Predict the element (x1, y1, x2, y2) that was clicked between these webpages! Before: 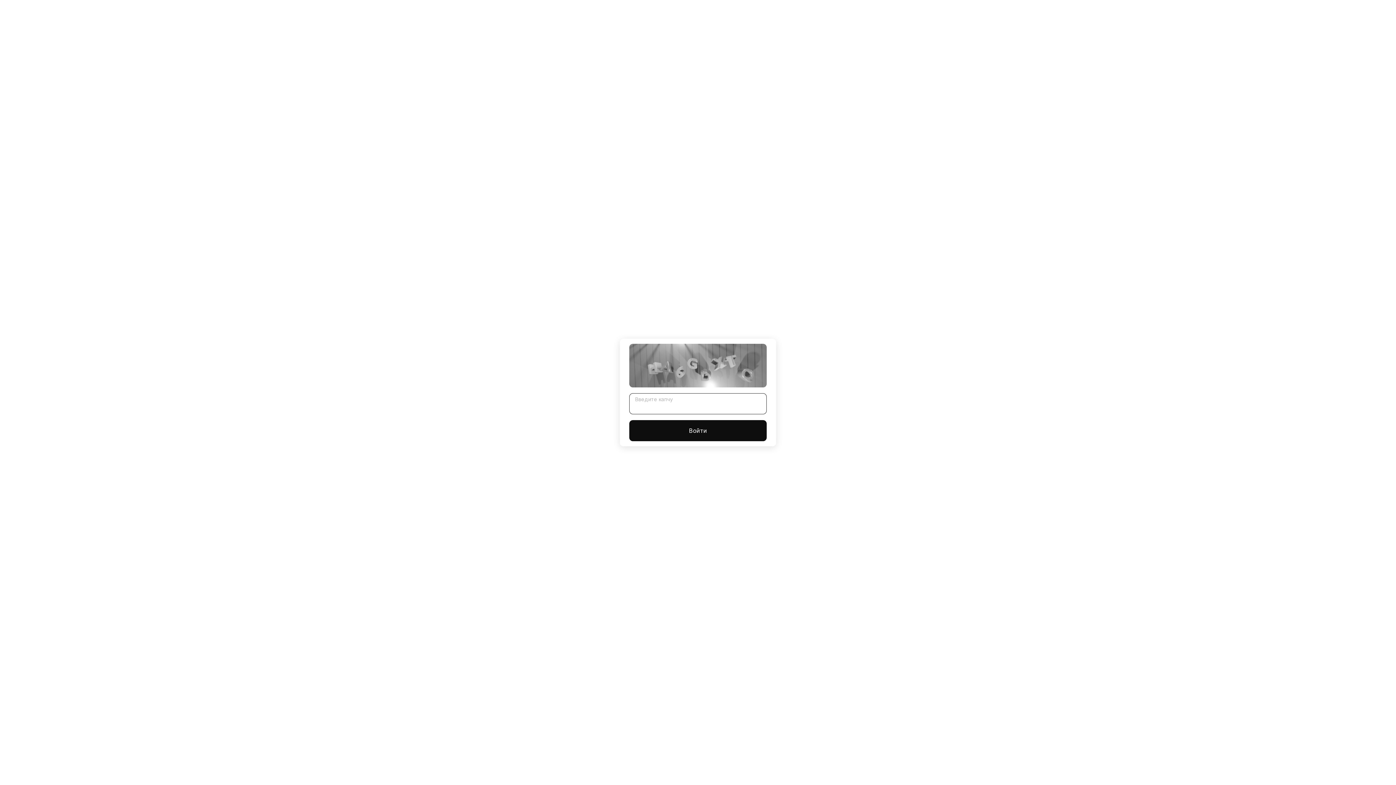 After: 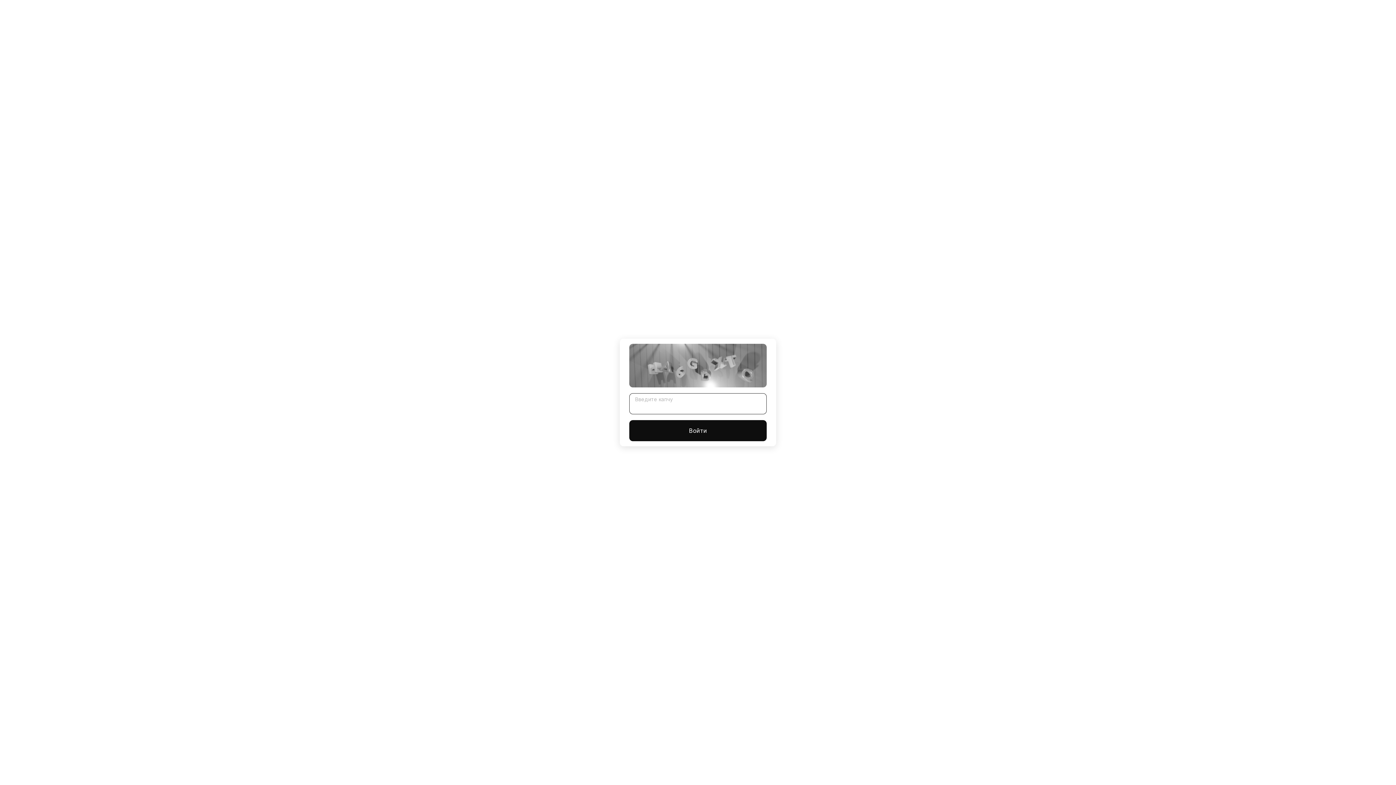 Action: bbox: (629, 420, 766, 441) label: Войти